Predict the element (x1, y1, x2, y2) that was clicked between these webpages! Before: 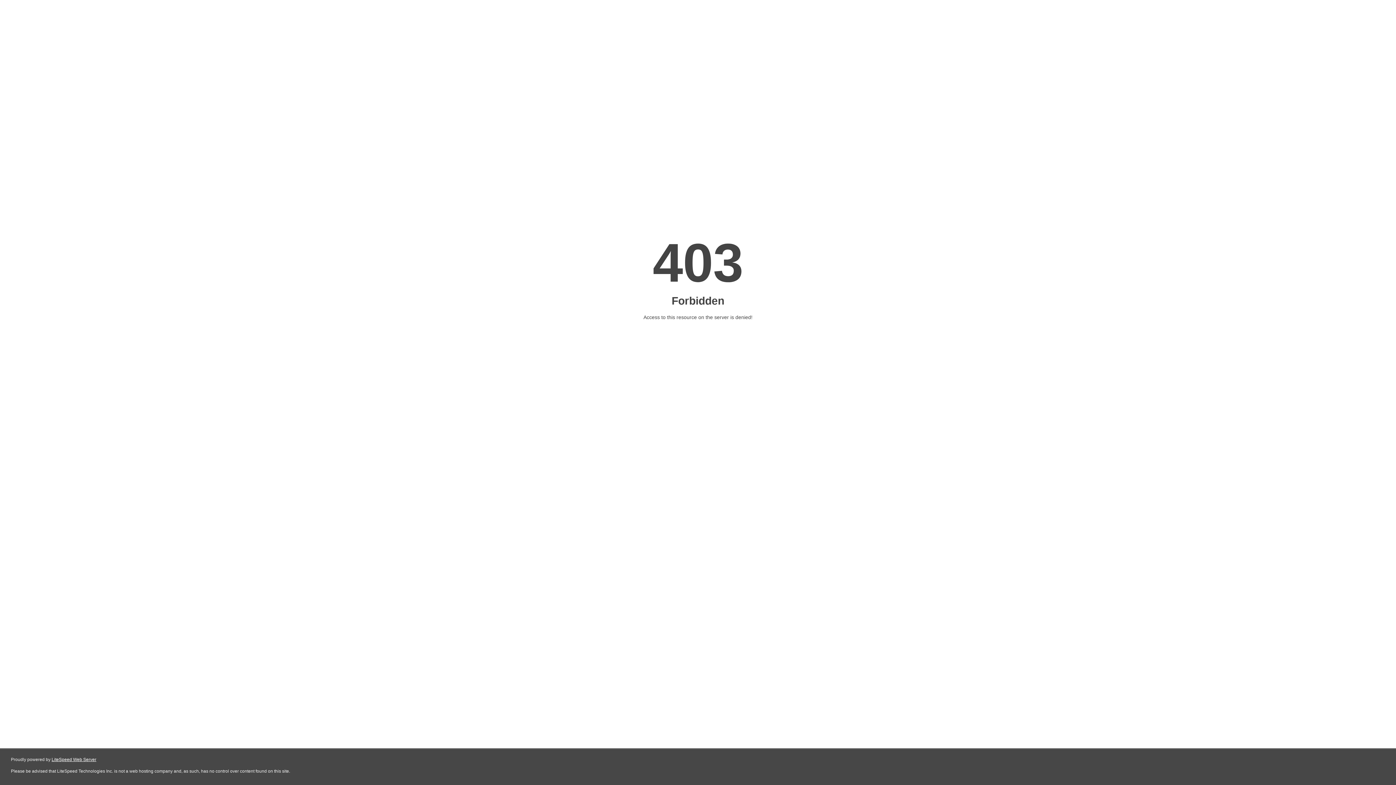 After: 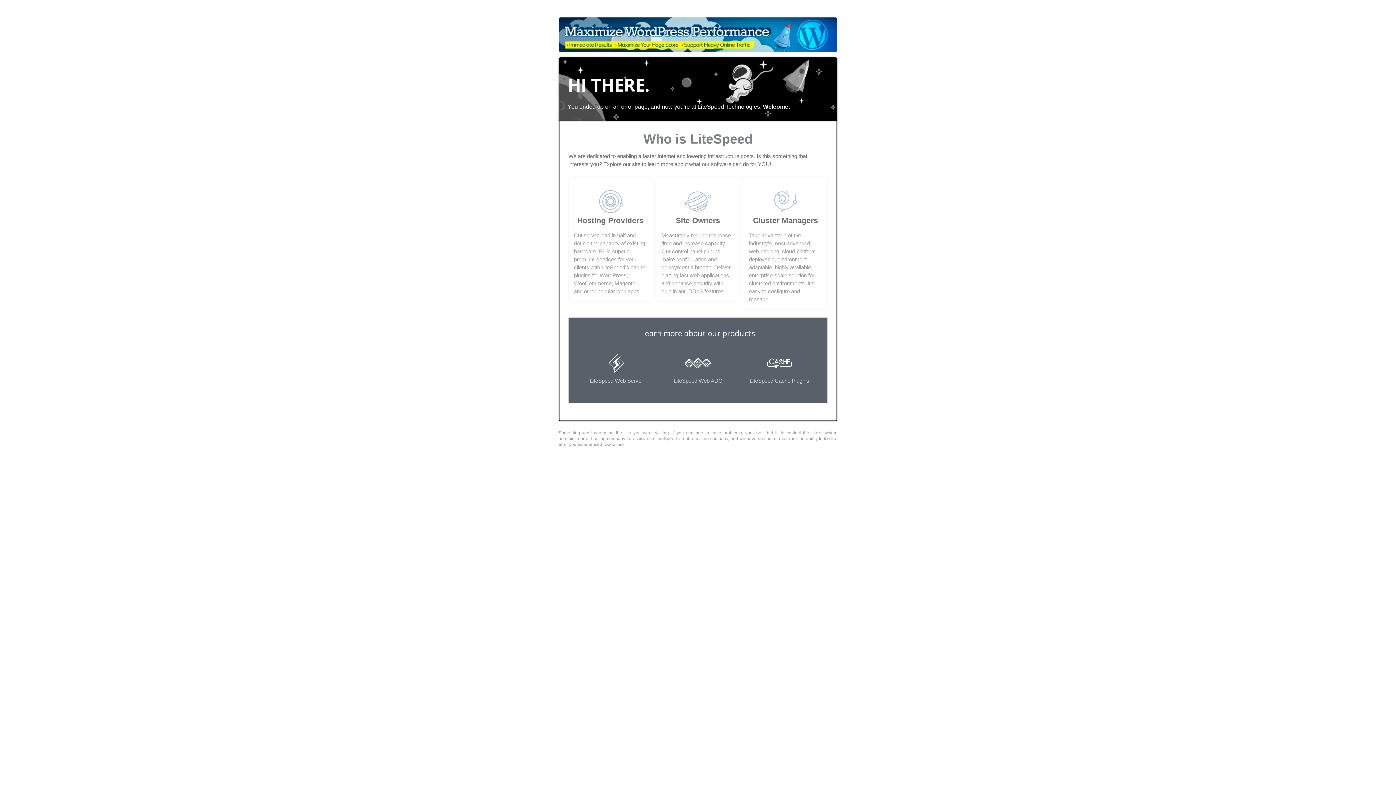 Action: label: LiteSpeed Web Server bbox: (51, 757, 96, 762)